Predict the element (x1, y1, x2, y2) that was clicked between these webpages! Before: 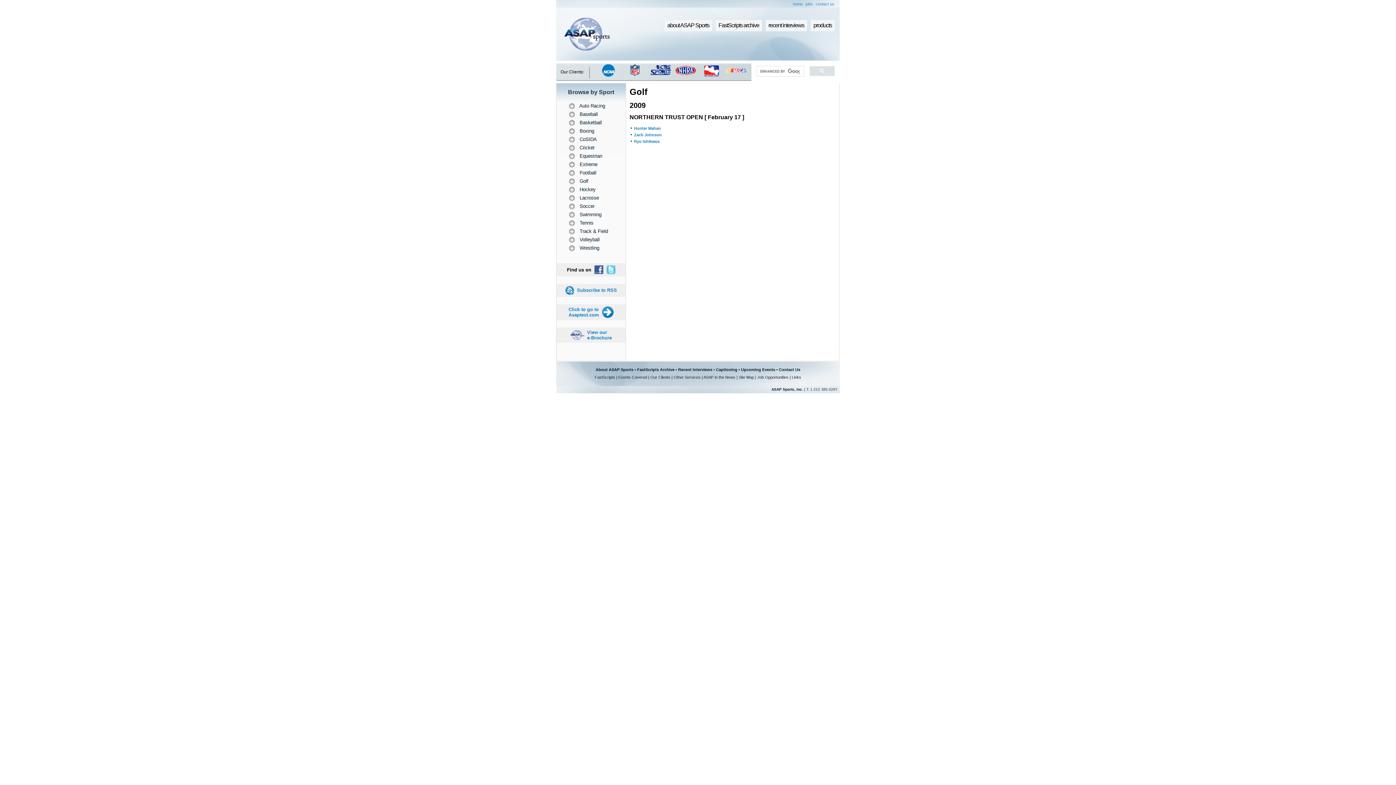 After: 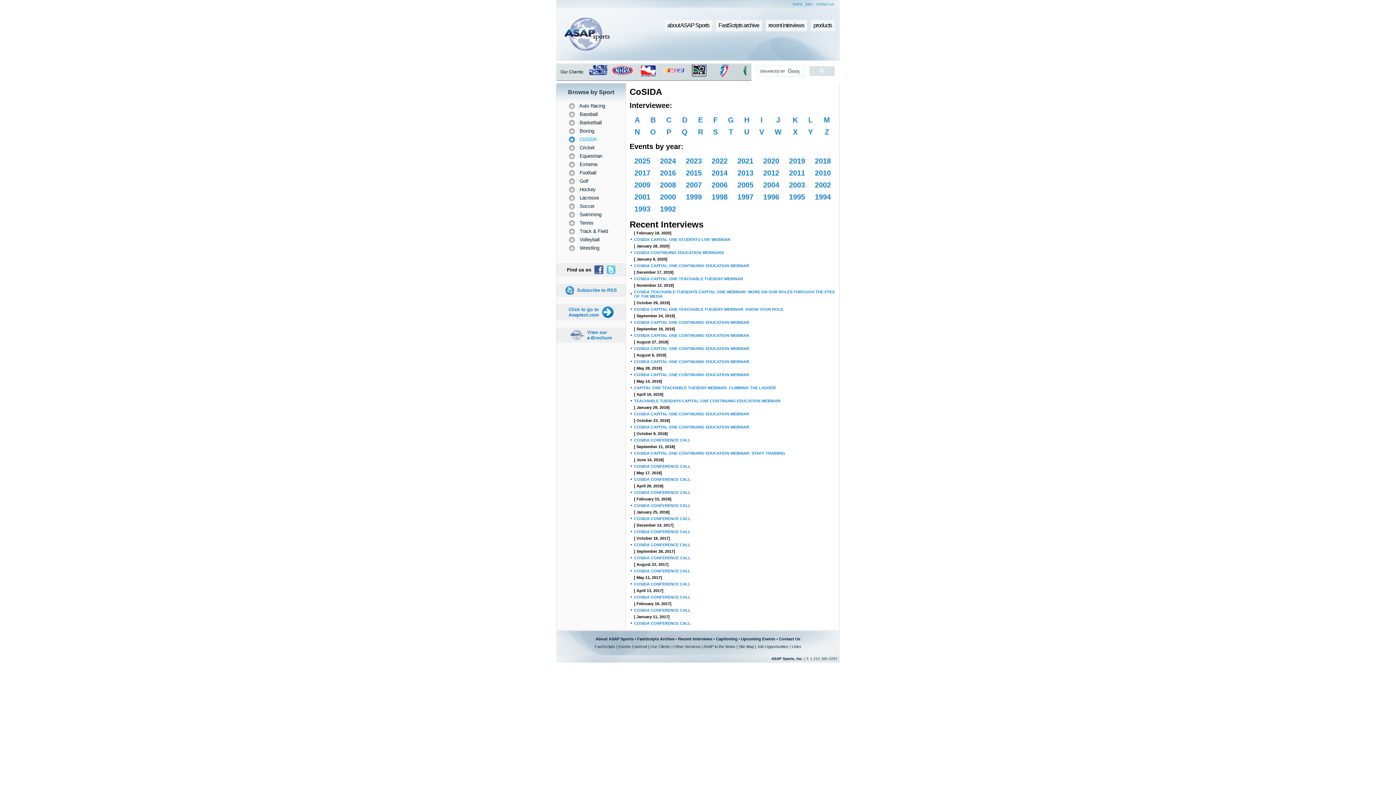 Action: label: 	 CoSIDA bbox: (566, 136, 616, 143)